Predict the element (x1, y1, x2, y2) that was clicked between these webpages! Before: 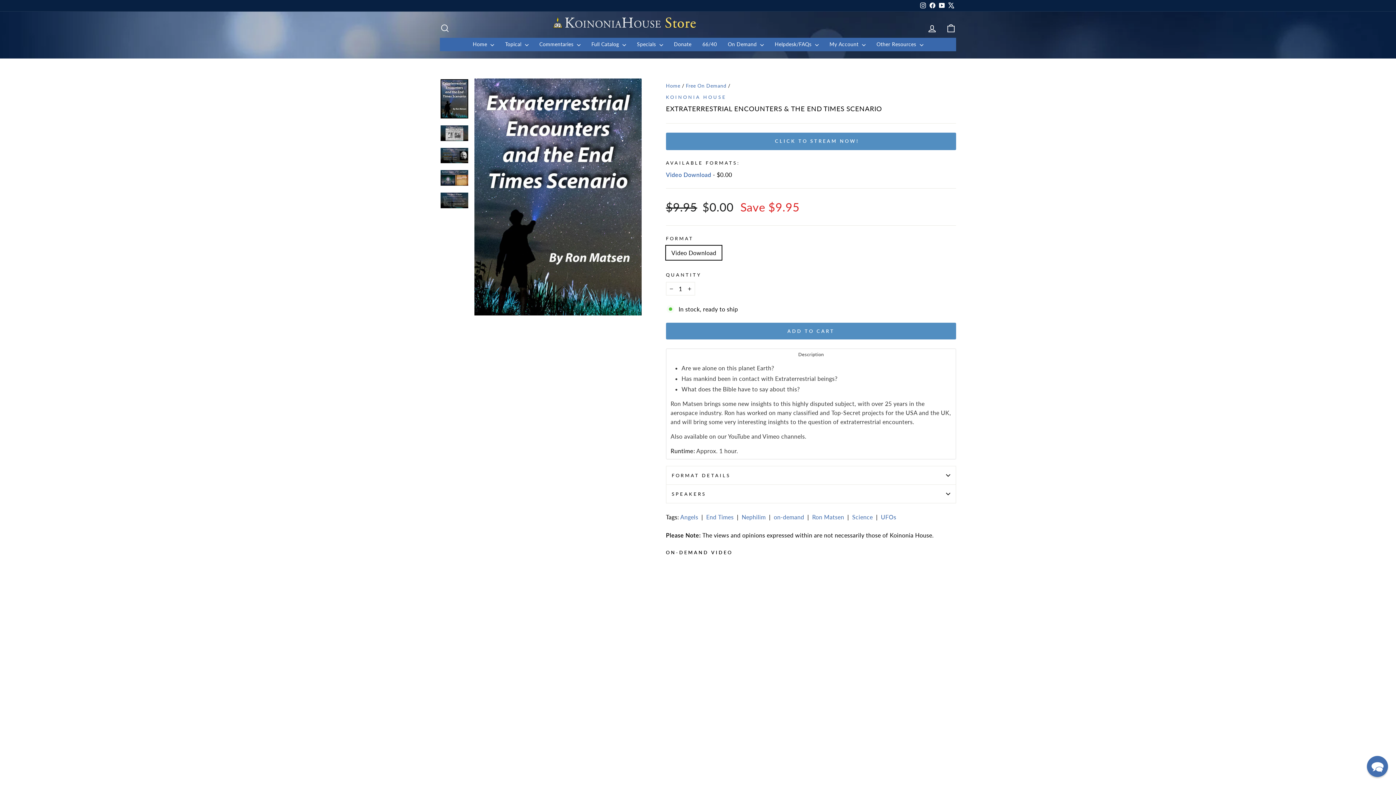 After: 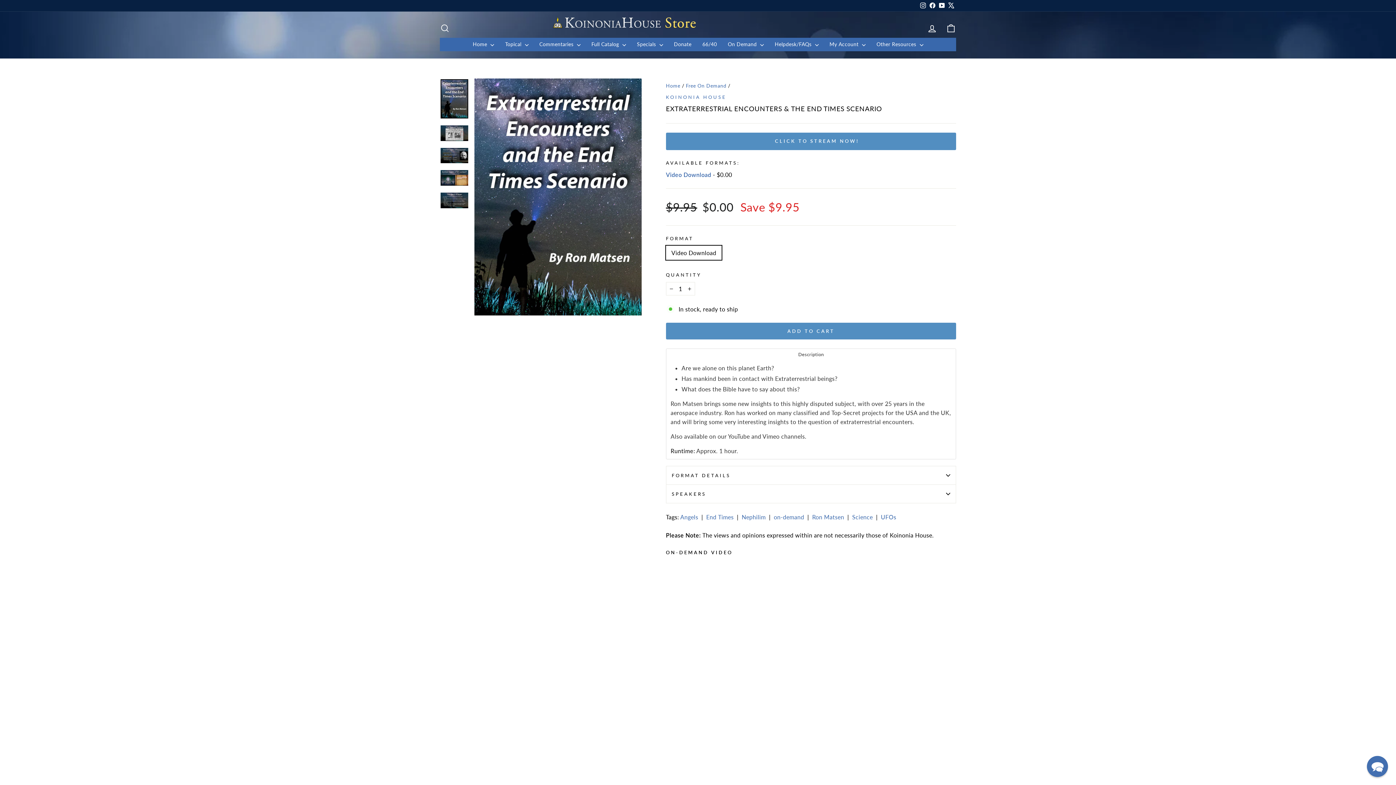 Action: bbox: (937, 0, 946, 11) label: YouTube